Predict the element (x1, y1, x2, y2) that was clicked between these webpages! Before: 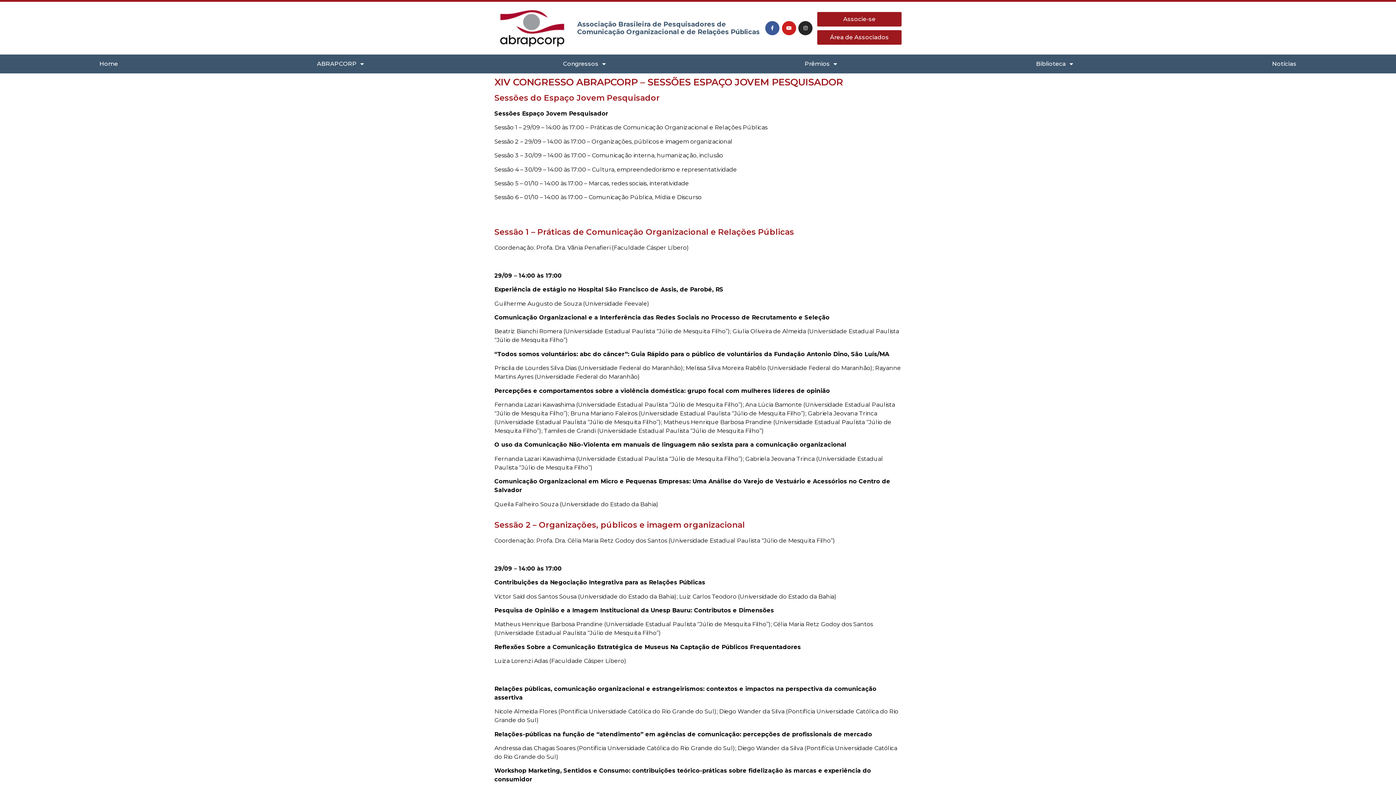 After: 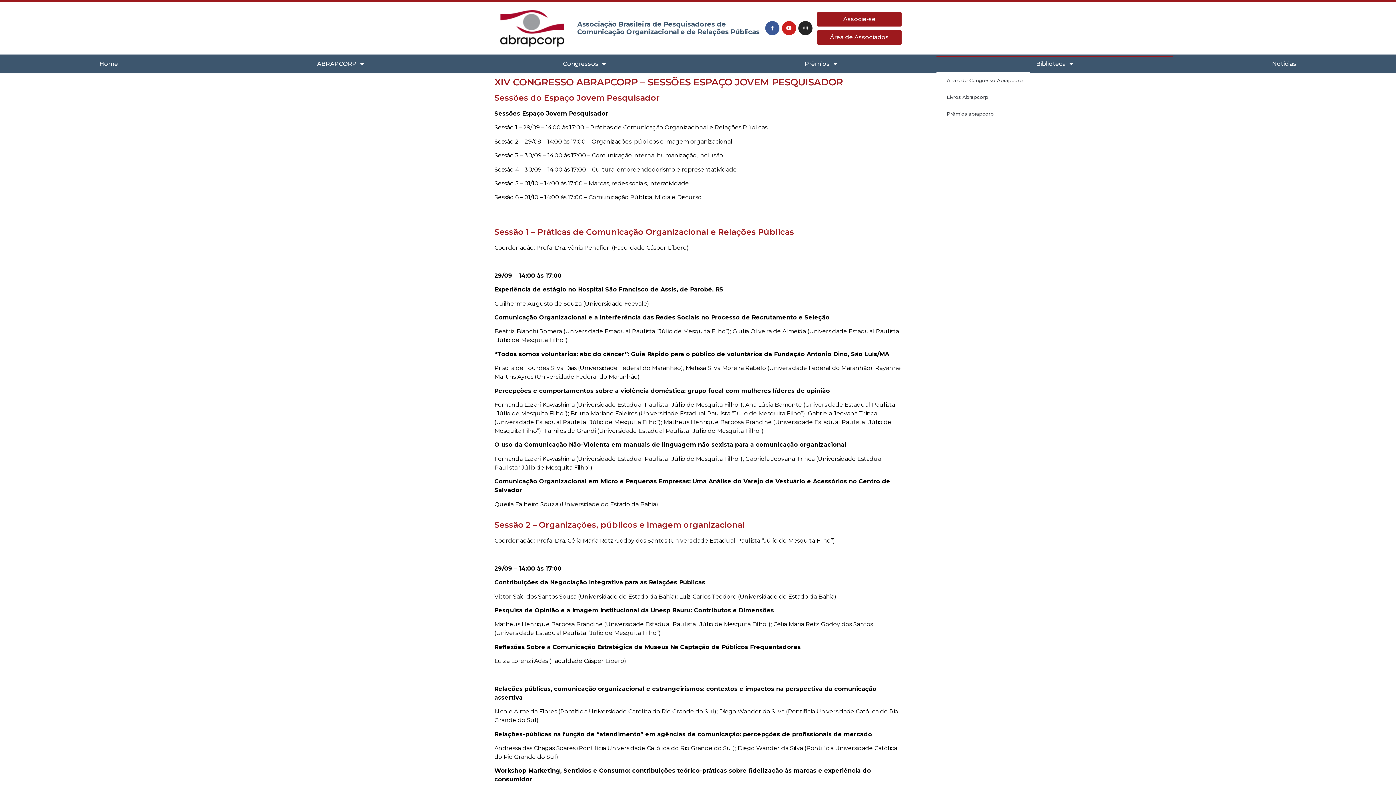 Action: bbox: (936, 56, 1172, 72) label: Biblioteca